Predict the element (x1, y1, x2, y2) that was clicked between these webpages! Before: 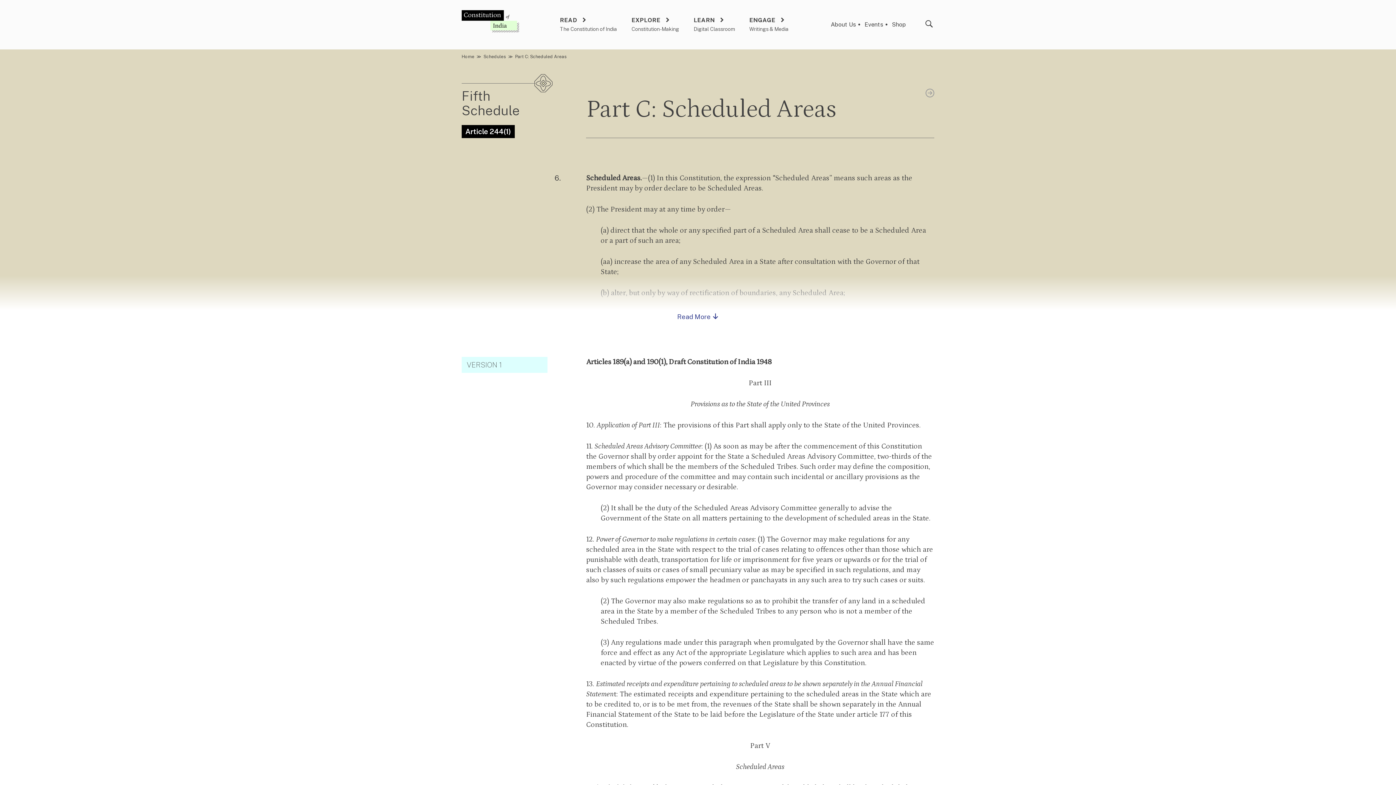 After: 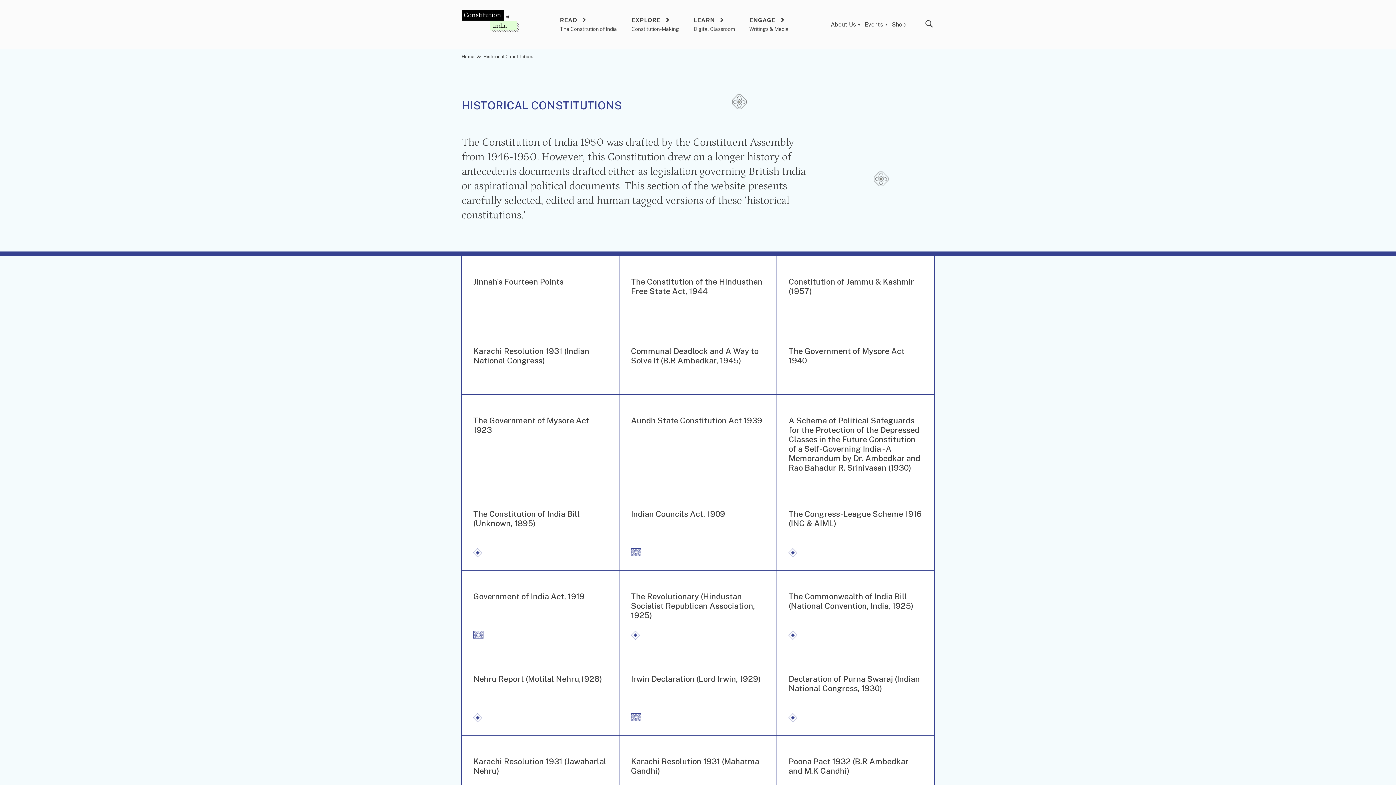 Action: label: EXPLORE bbox: (631, 16, 679, 24)